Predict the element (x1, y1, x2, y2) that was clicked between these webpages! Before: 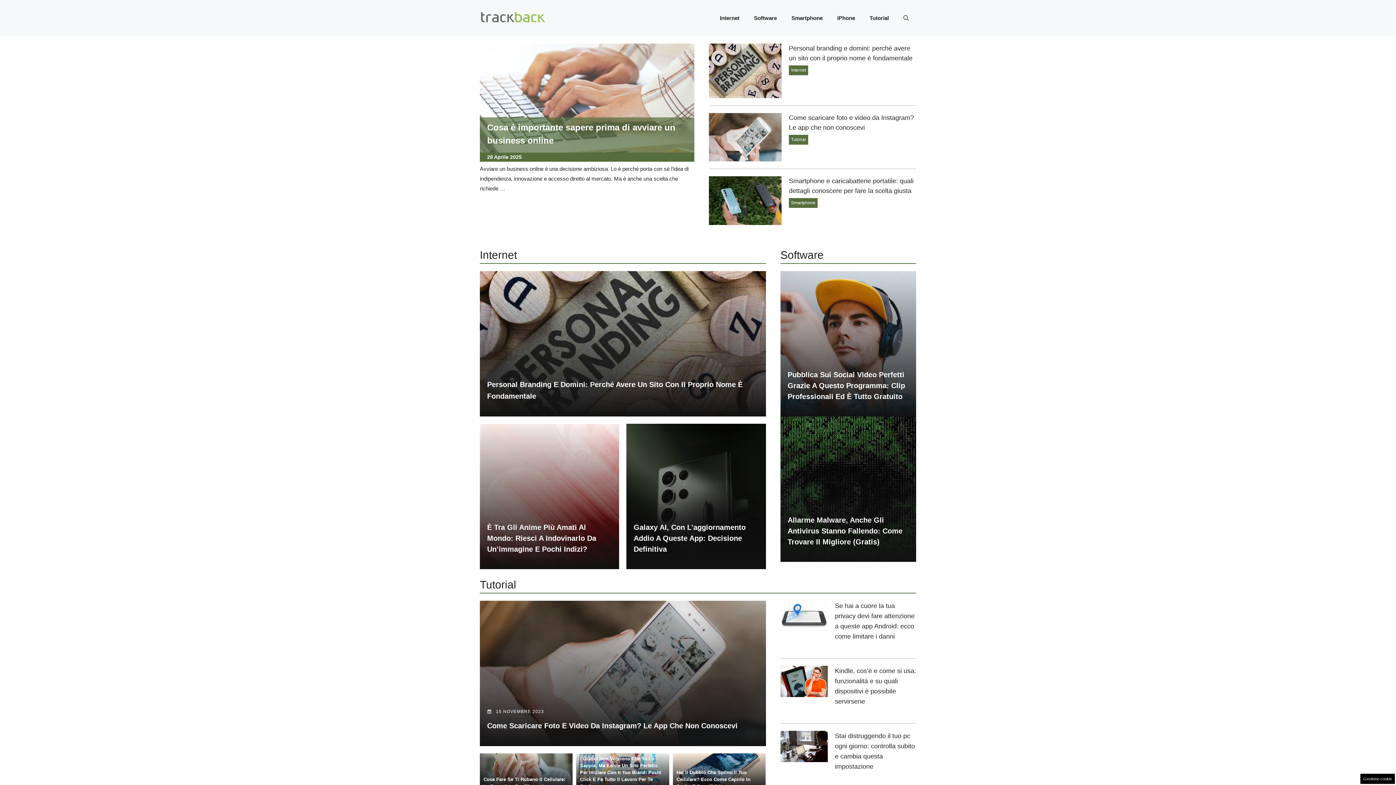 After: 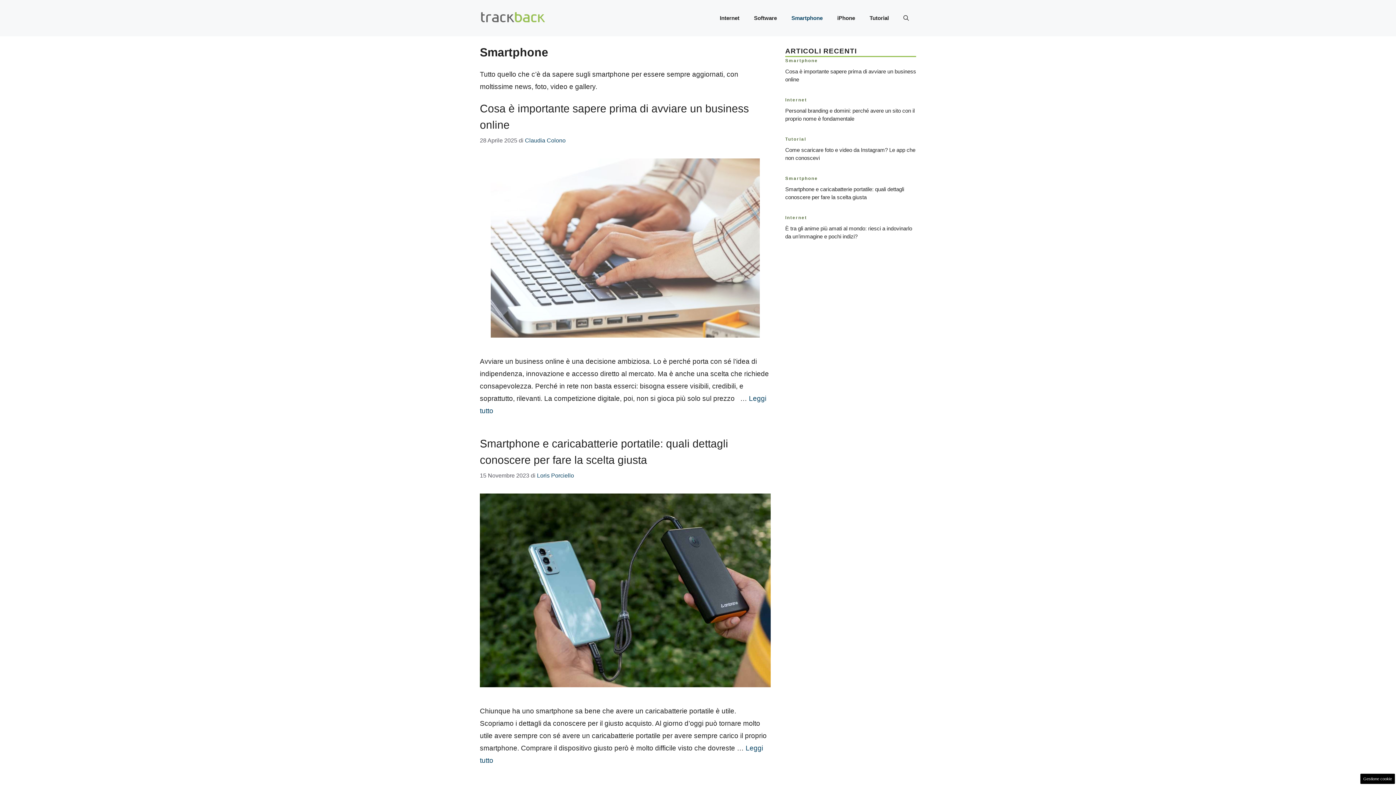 Action: bbox: (784, 7, 830, 29) label: Smartphone